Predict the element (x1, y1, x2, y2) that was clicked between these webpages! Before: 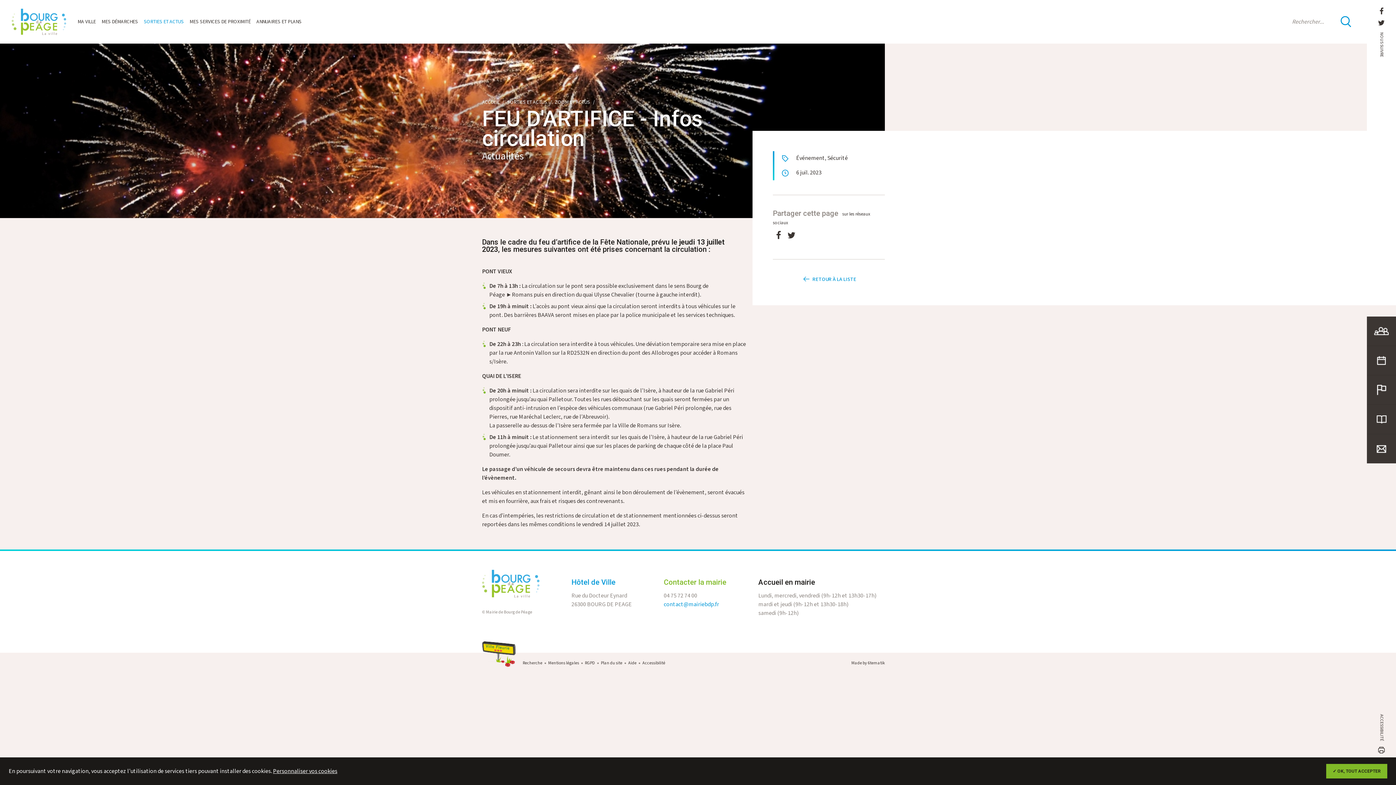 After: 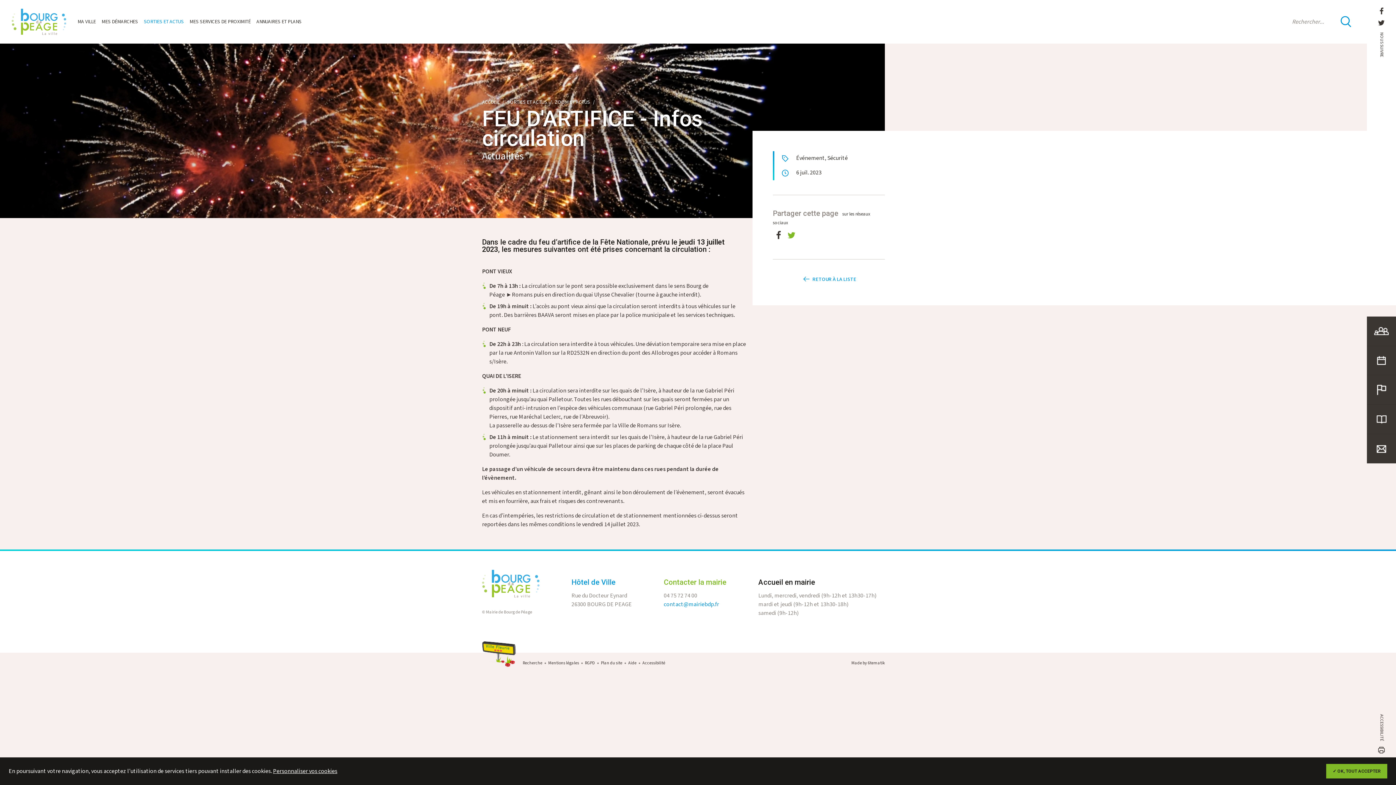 Action: label: Twitter bbox: (785, 227, 797, 244)